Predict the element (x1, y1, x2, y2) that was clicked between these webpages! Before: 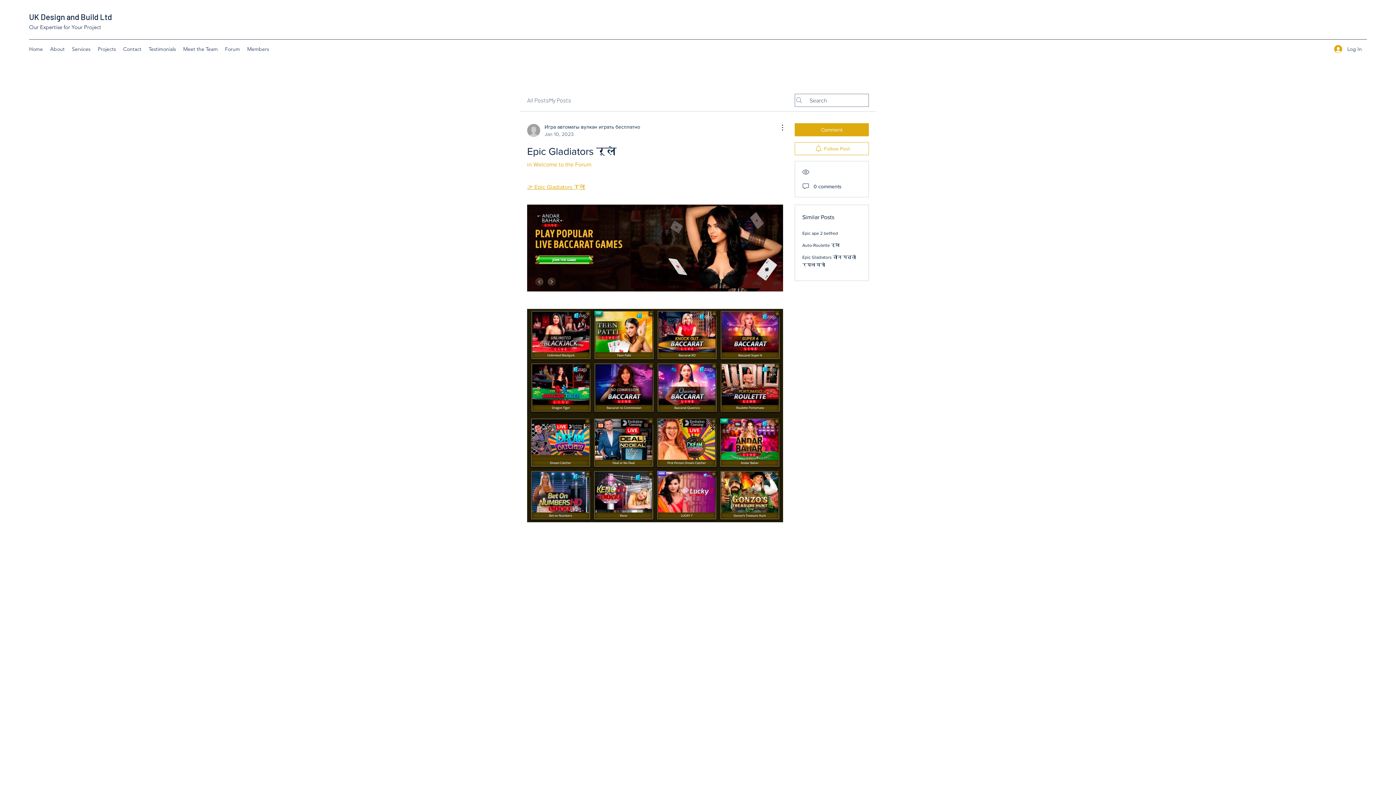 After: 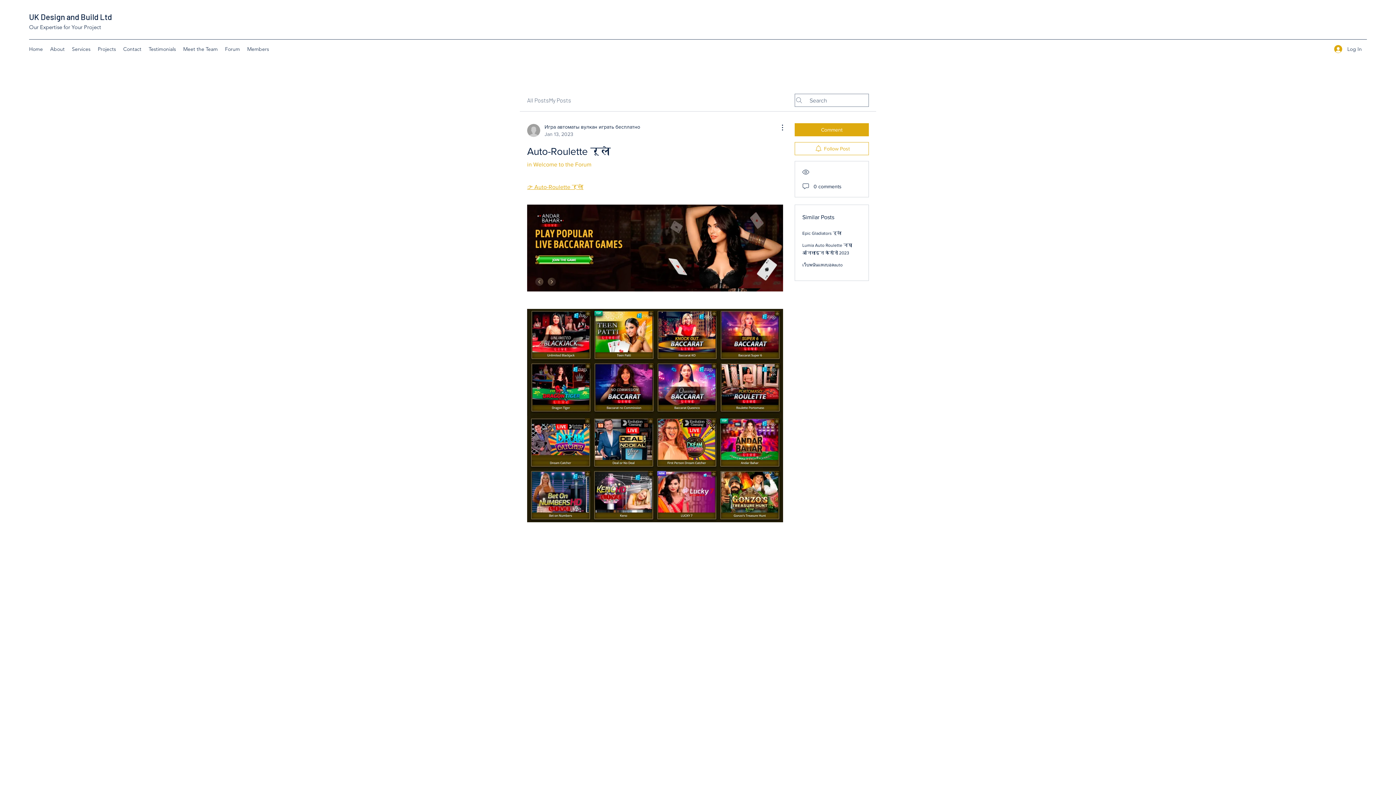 Action: bbox: (802, 242, 839, 248) label: Auto-Roulette रूले